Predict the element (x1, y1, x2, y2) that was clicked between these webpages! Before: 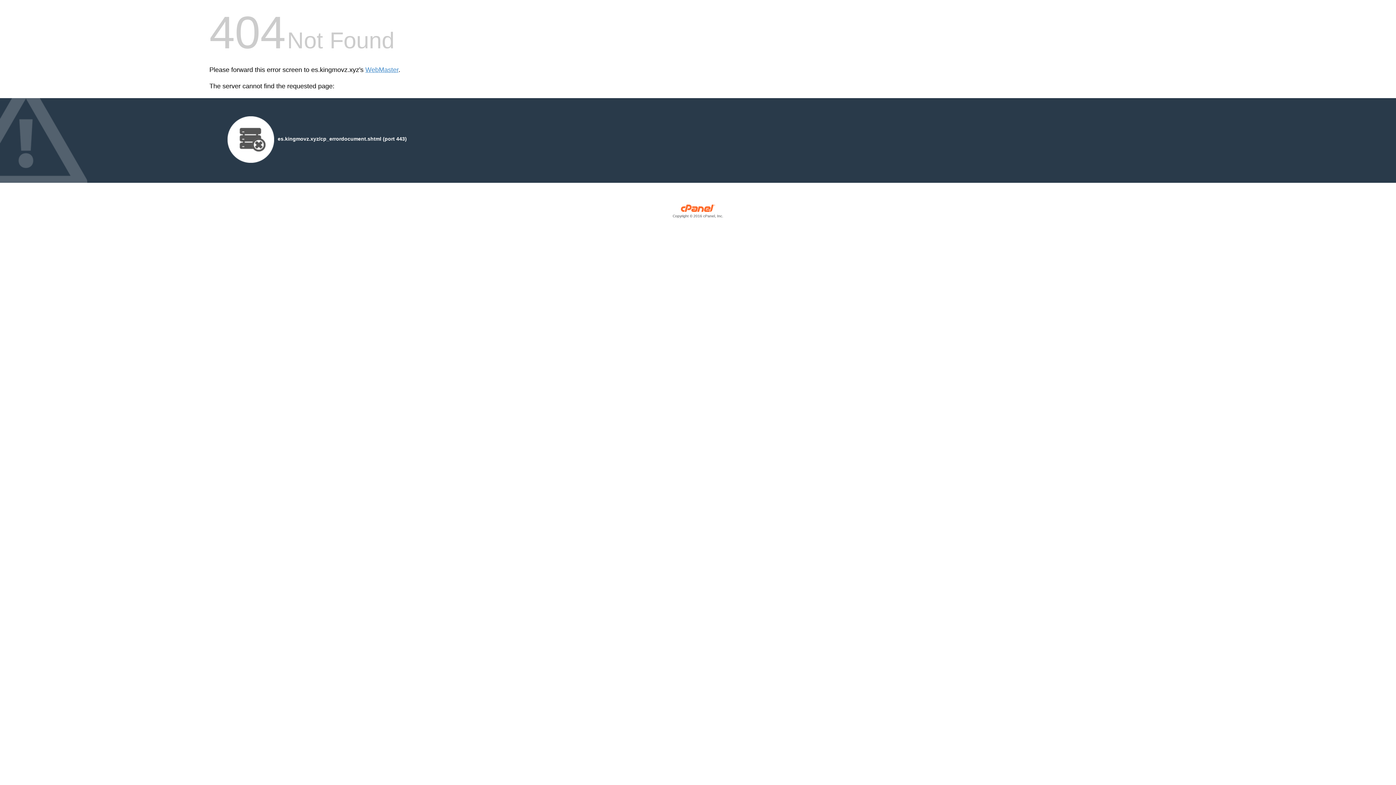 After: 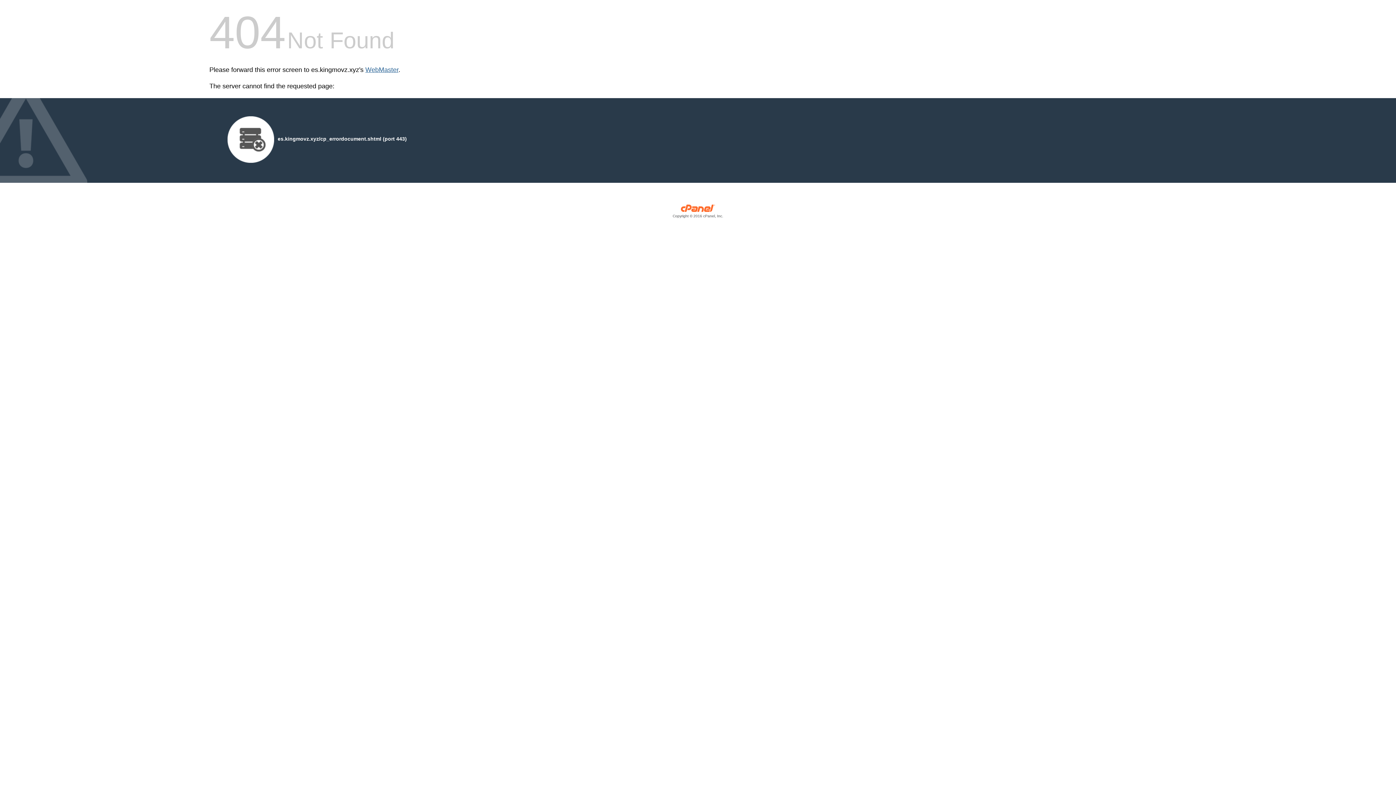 Action: bbox: (365, 66, 398, 73) label: WebMaster